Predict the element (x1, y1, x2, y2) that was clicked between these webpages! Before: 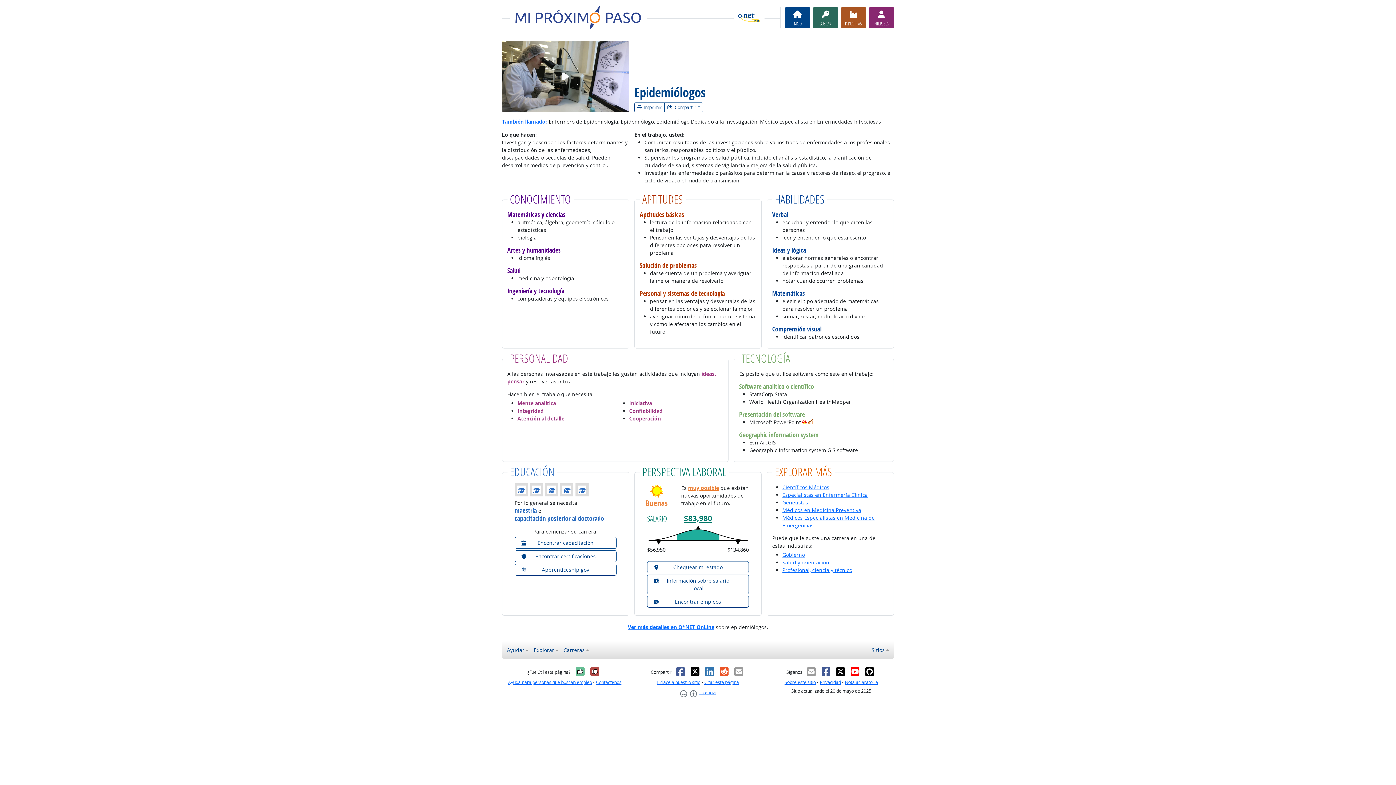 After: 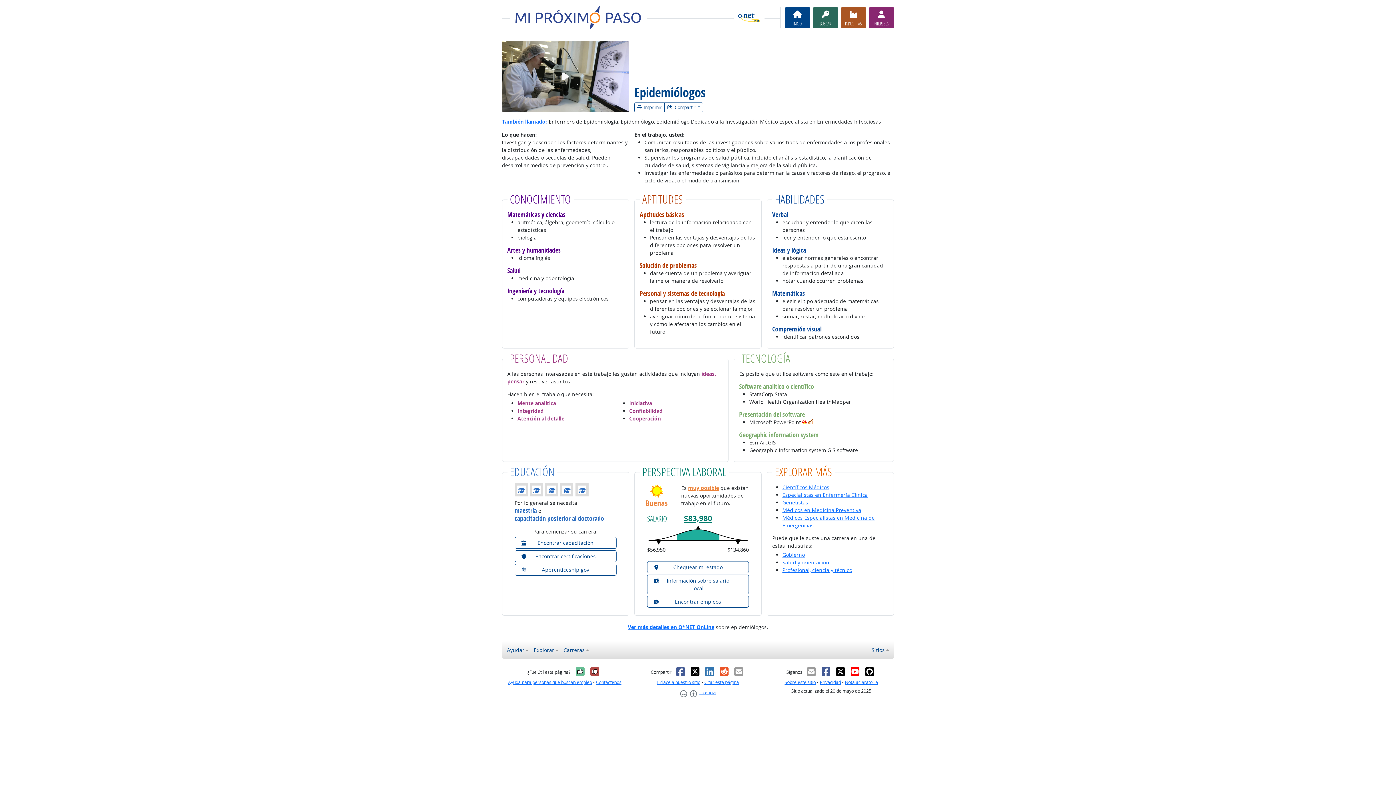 Action: label: Facebook bbox: (675, 667, 685, 677)